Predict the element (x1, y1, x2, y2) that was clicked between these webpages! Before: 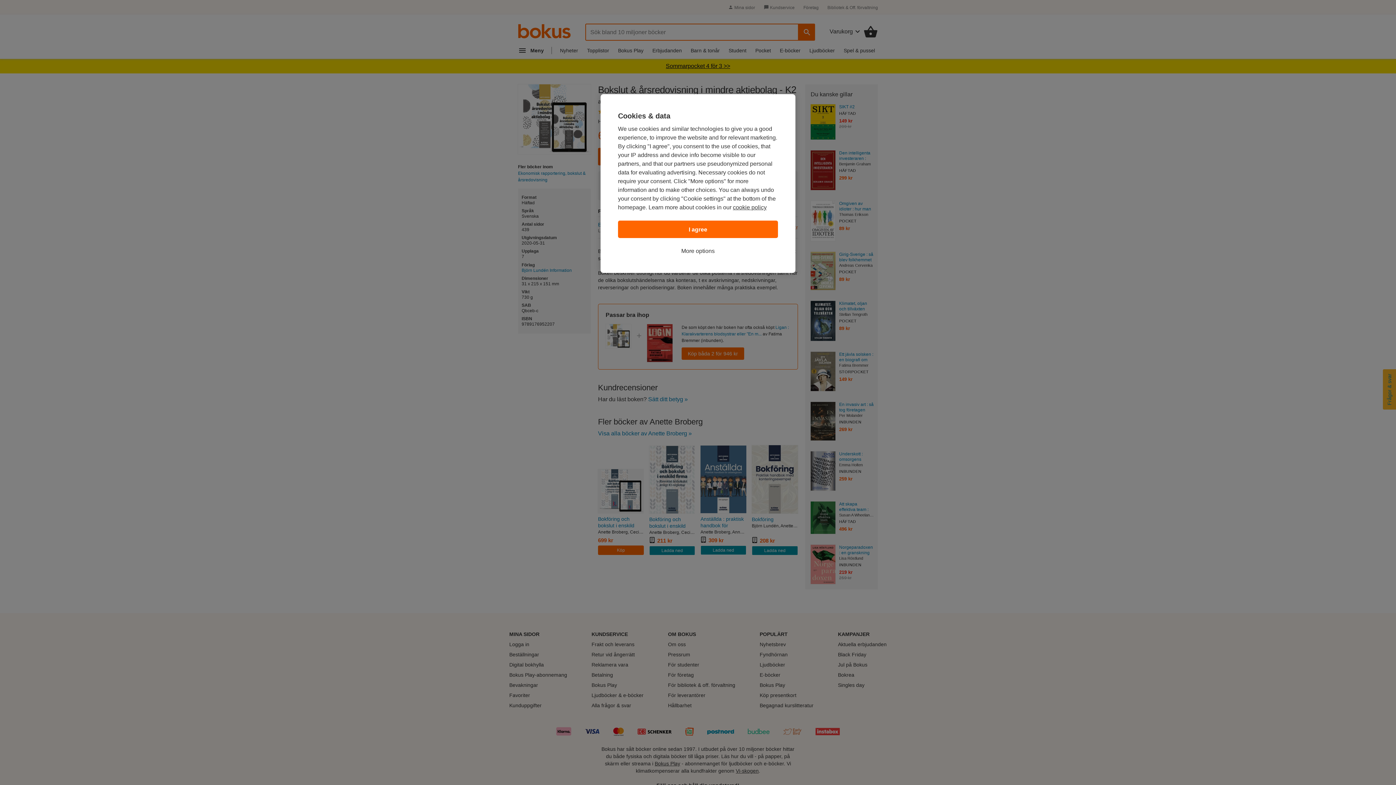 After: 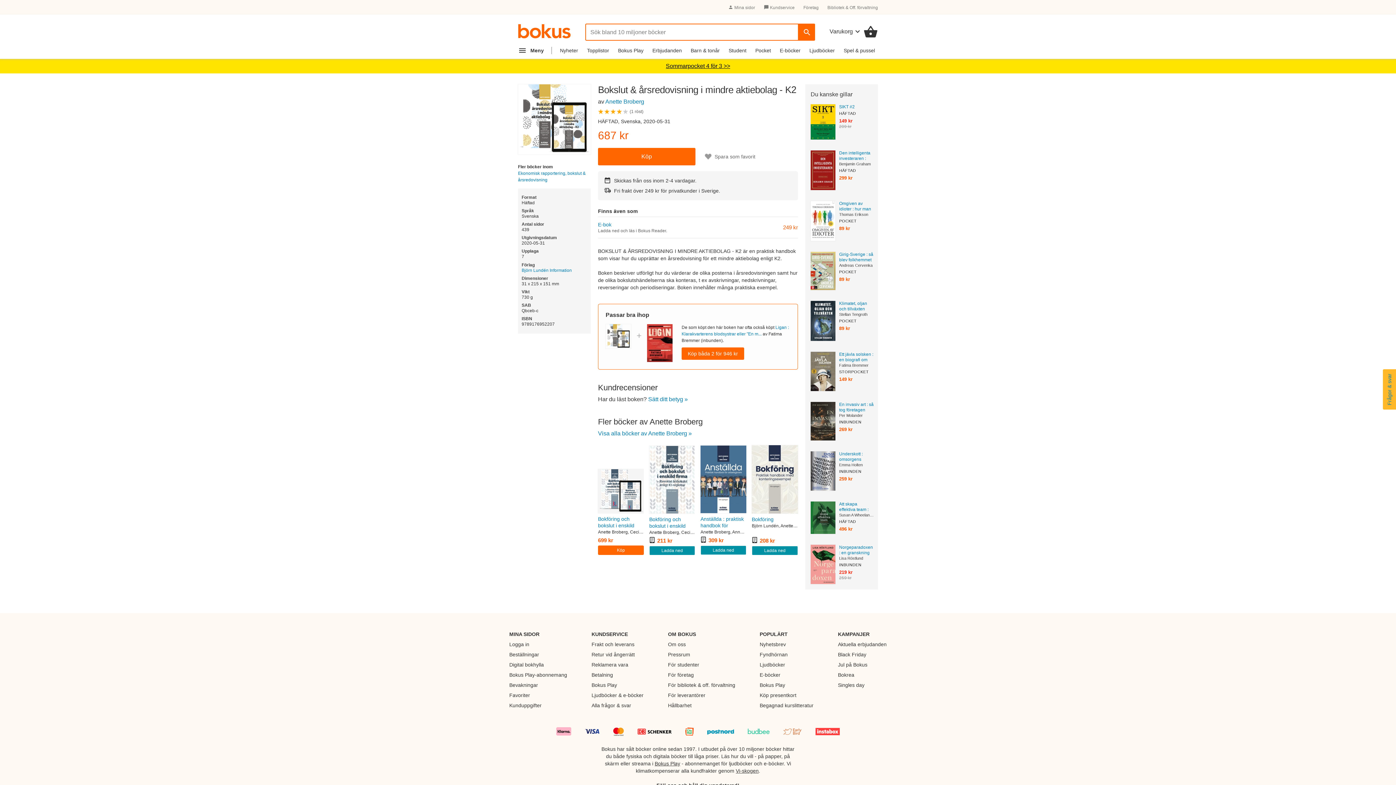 Action: bbox: (618, 220, 778, 238) label: I agree